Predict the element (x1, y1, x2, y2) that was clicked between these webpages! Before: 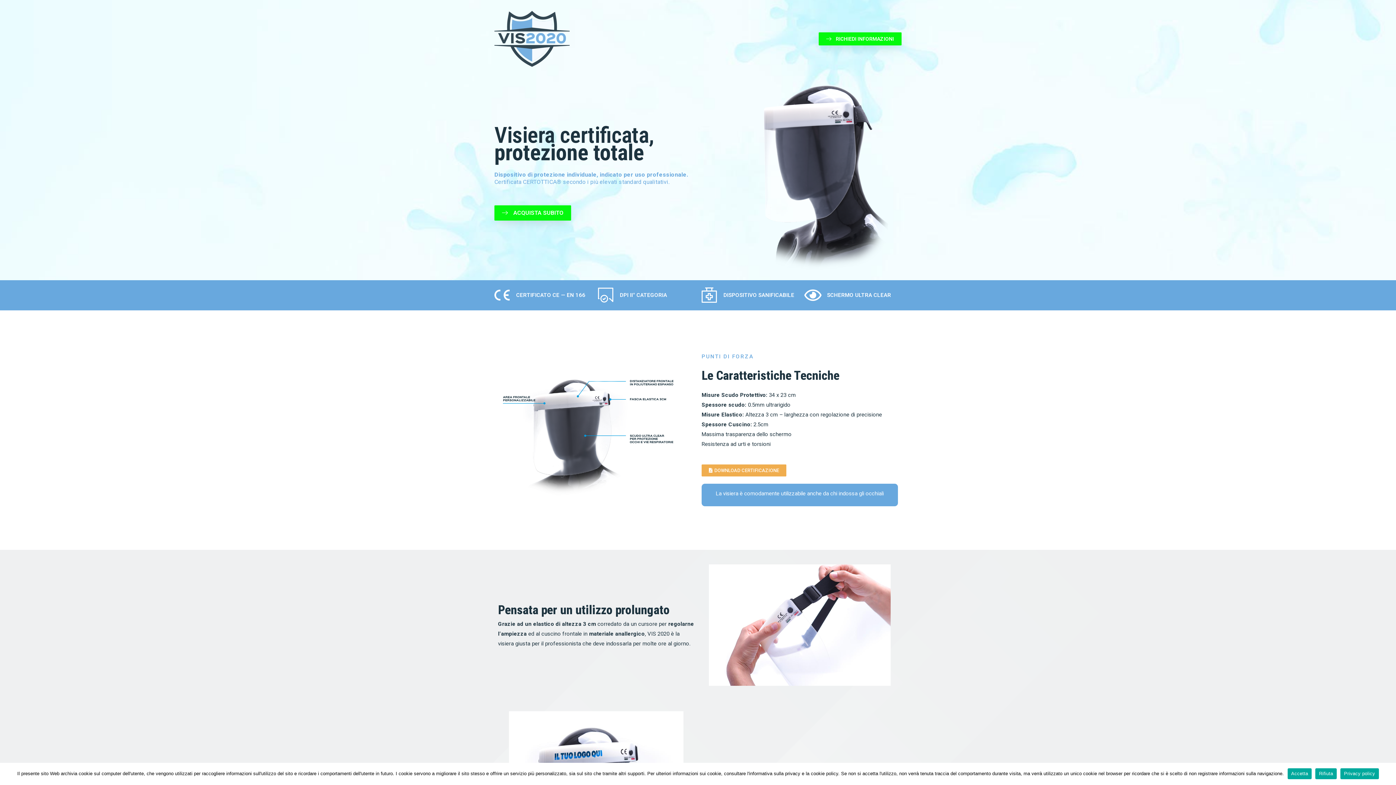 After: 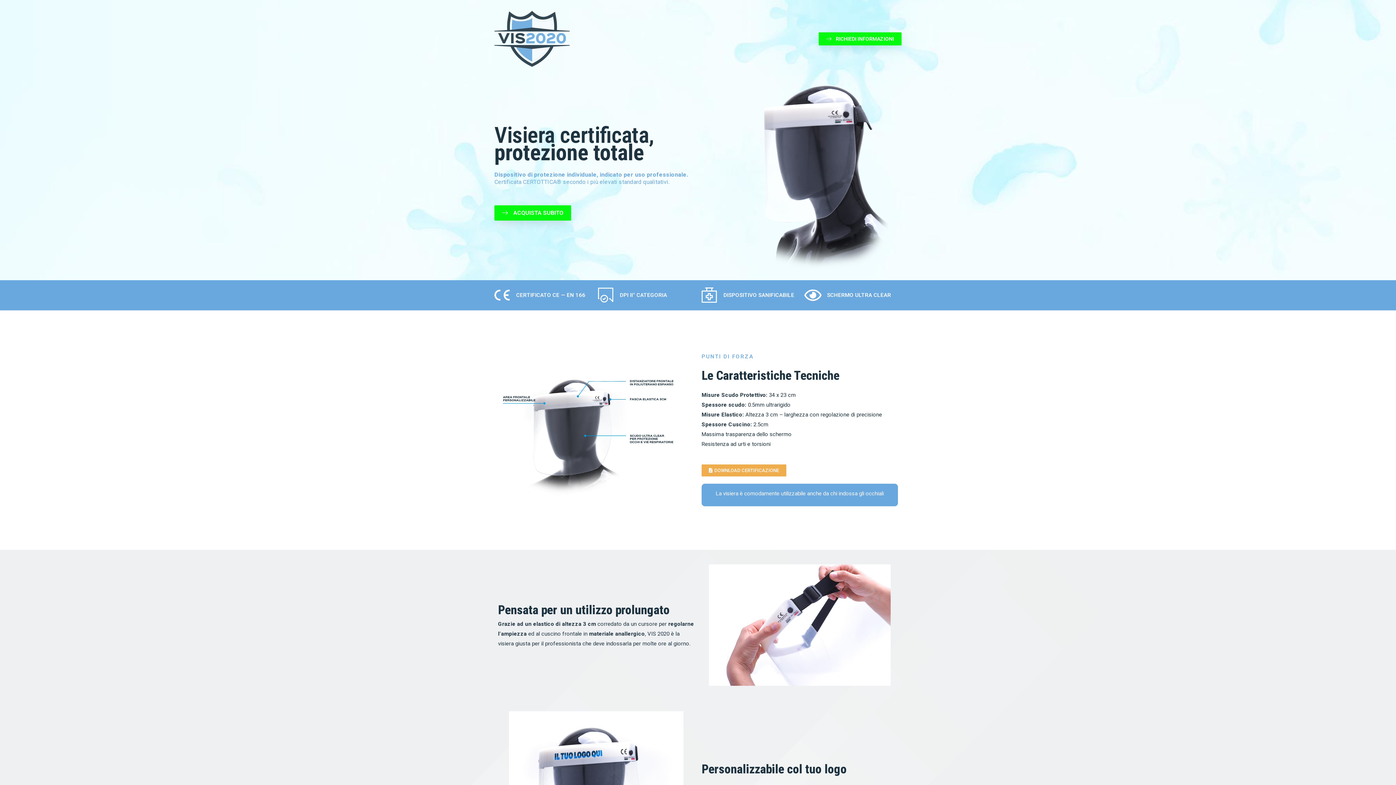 Action: bbox: (1287, 768, 1312, 779) label: Accetta